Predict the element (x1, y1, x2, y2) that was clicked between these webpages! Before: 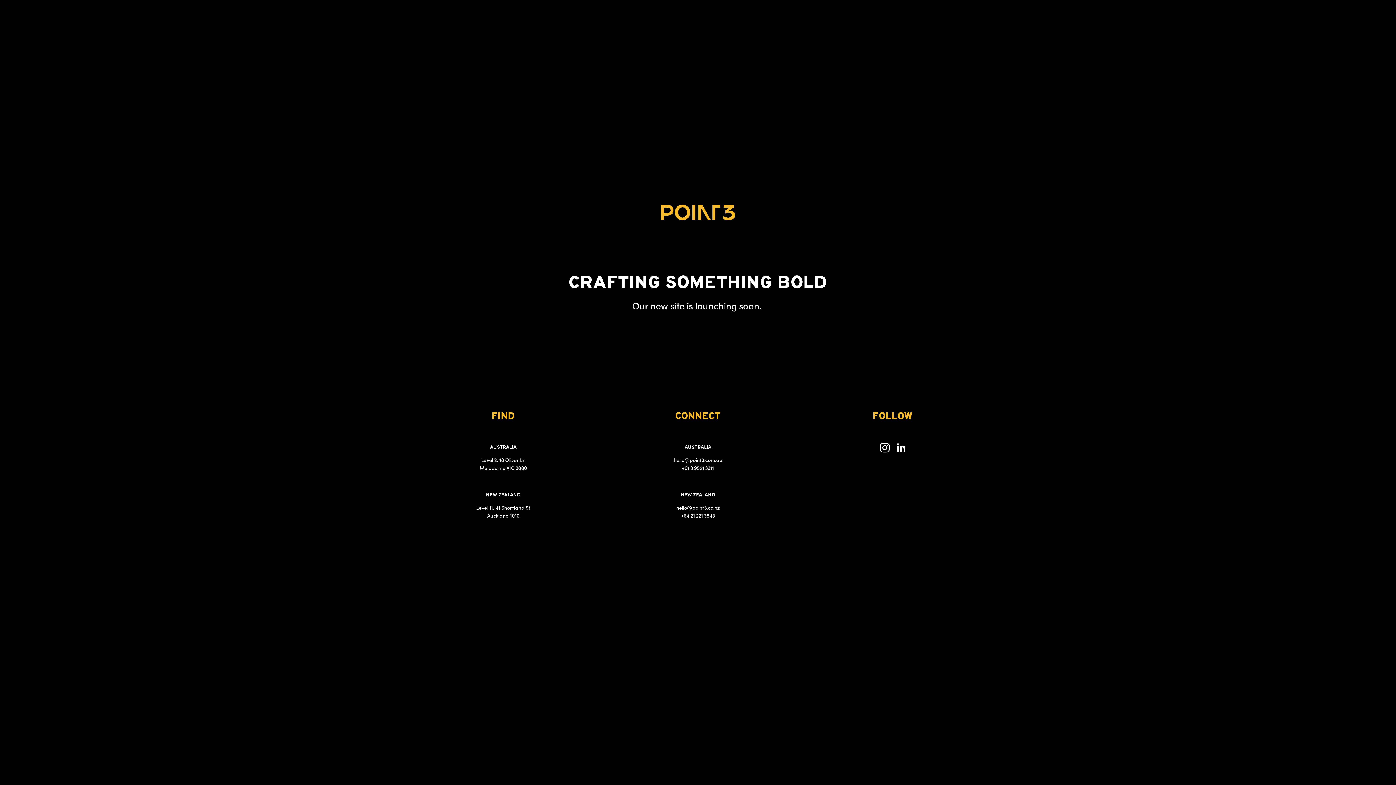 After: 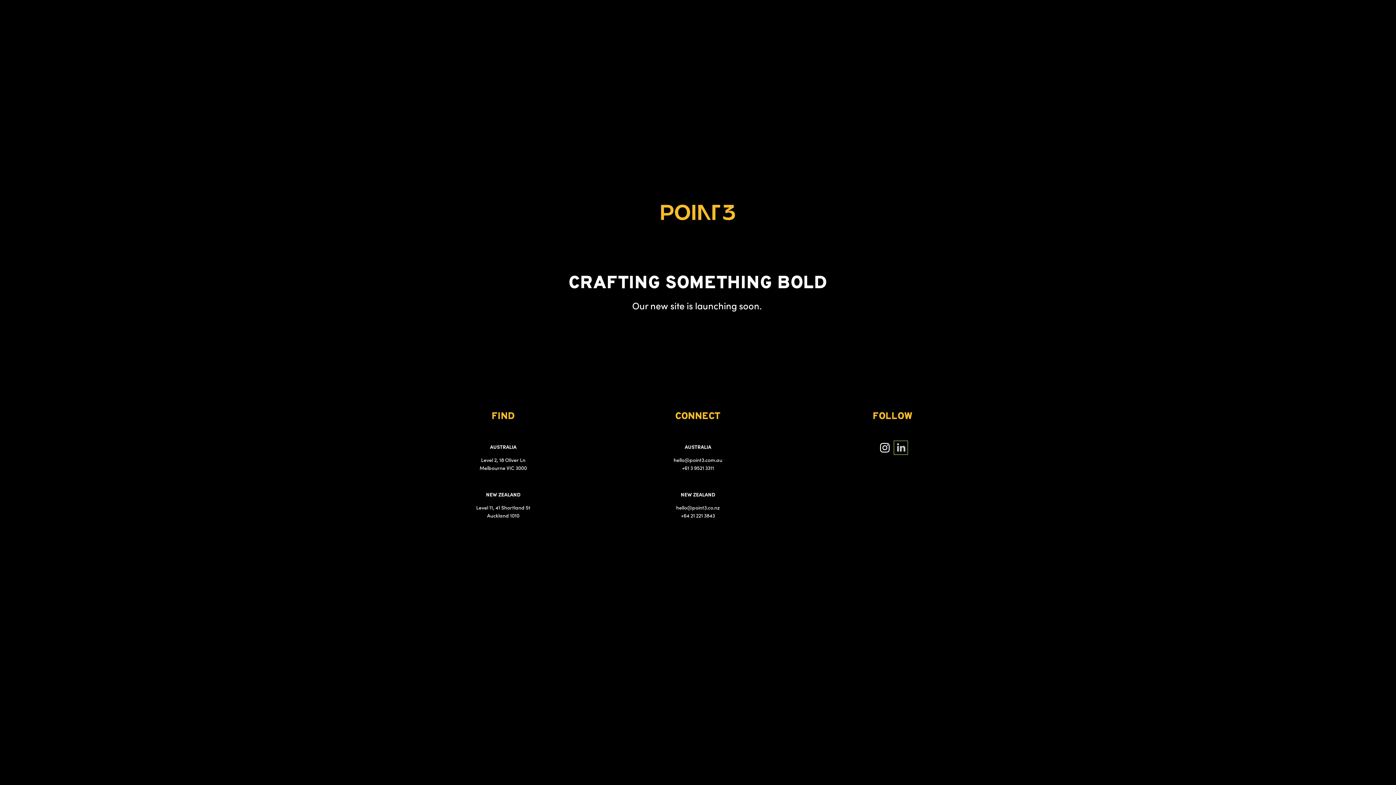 Action: bbox: (895, 442, 906, 452) label: LinkedIn